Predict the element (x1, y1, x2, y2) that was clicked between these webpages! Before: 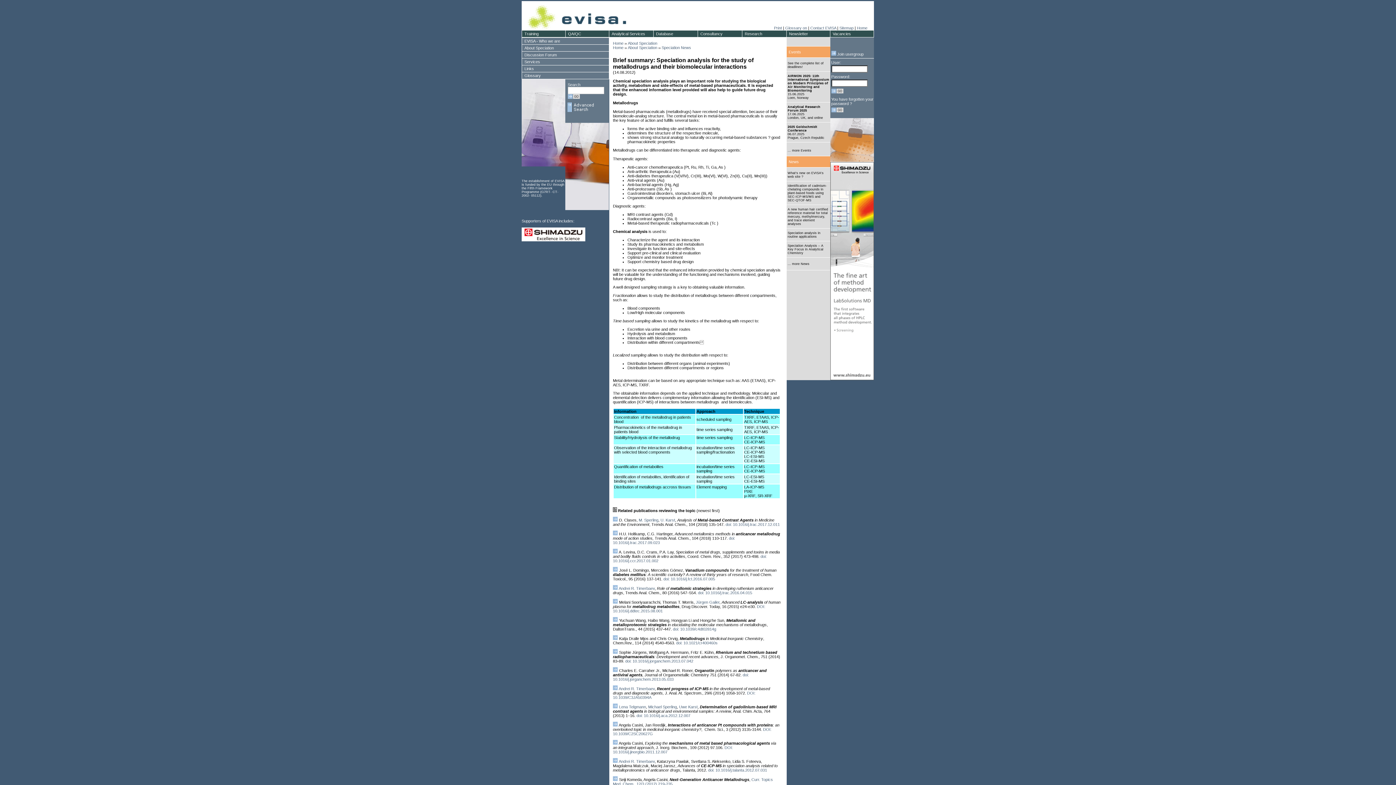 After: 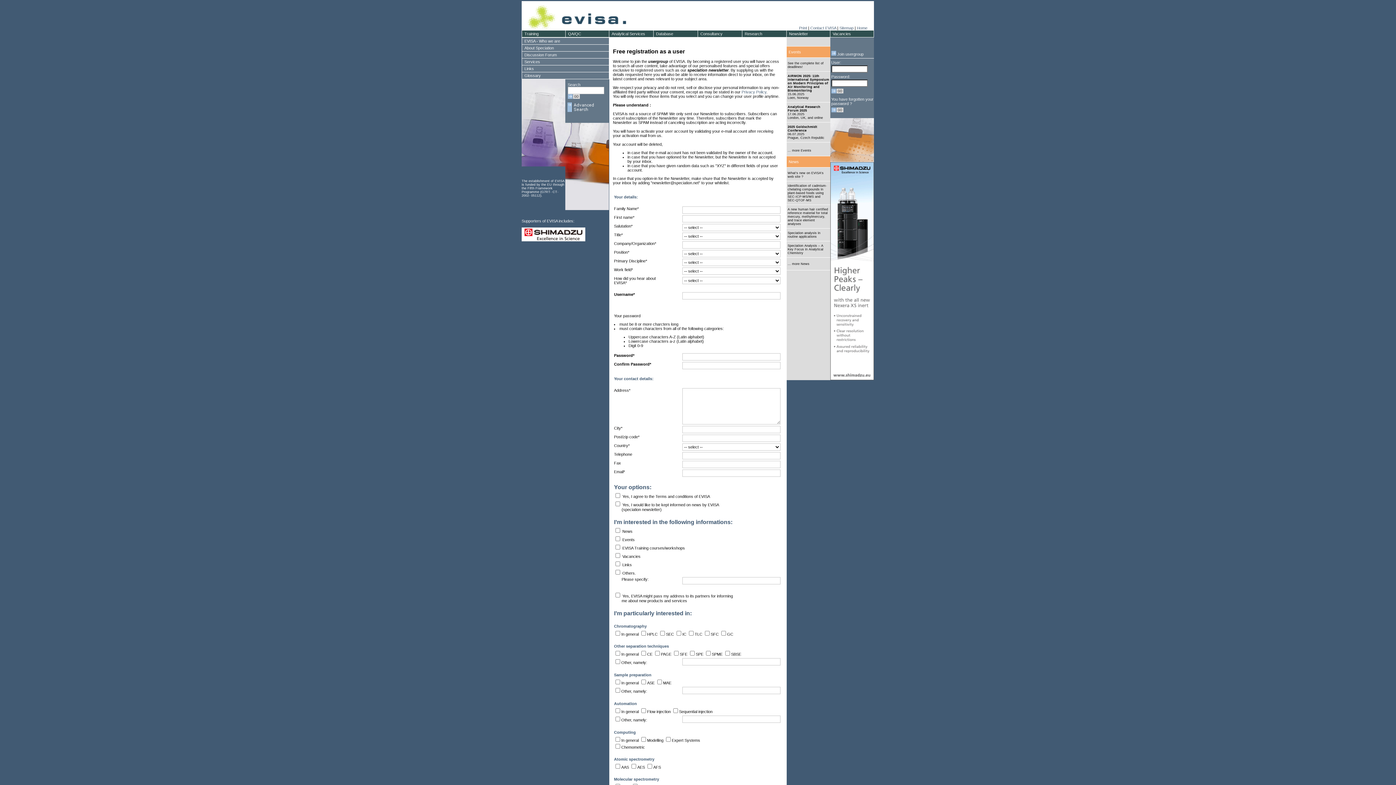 Action: bbox: (831, 52, 863, 56) label:  Join usergroup